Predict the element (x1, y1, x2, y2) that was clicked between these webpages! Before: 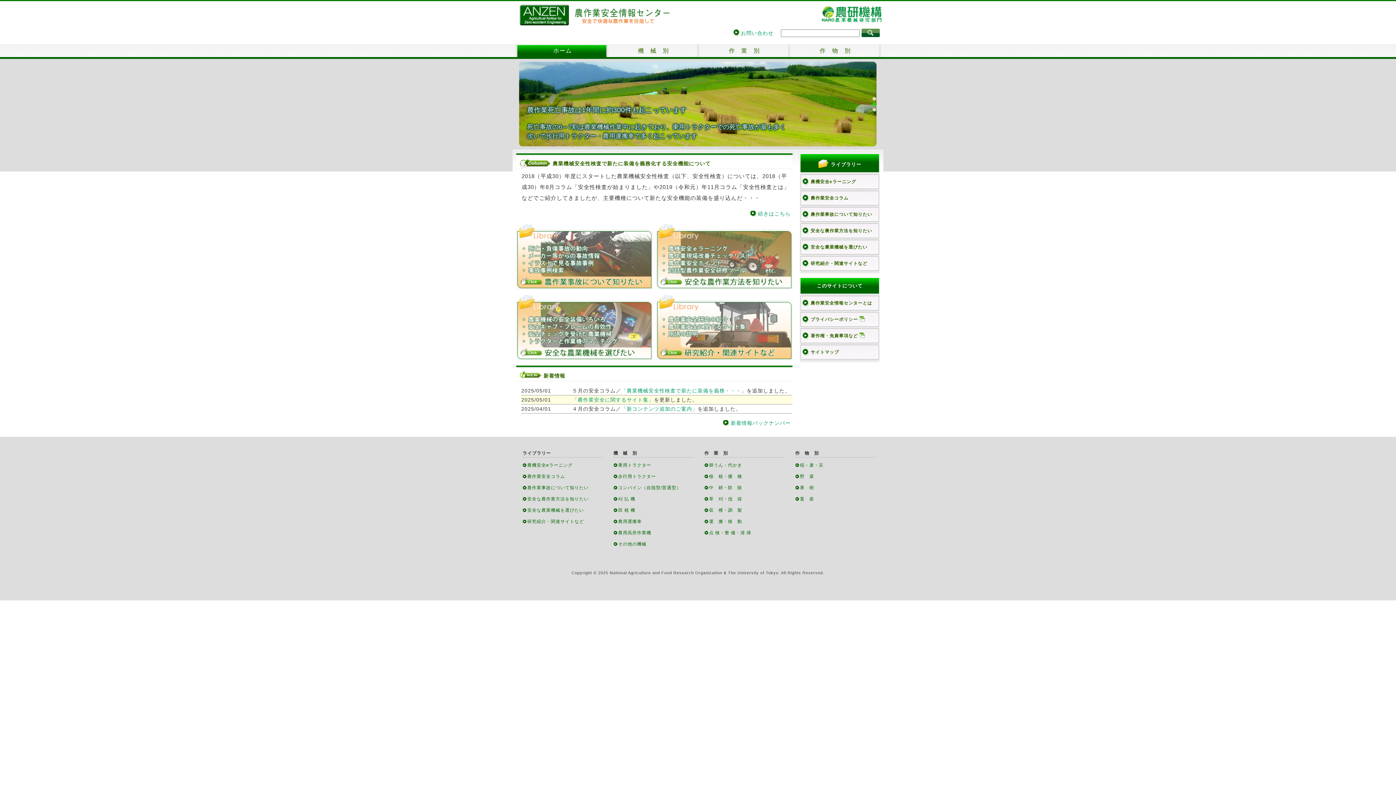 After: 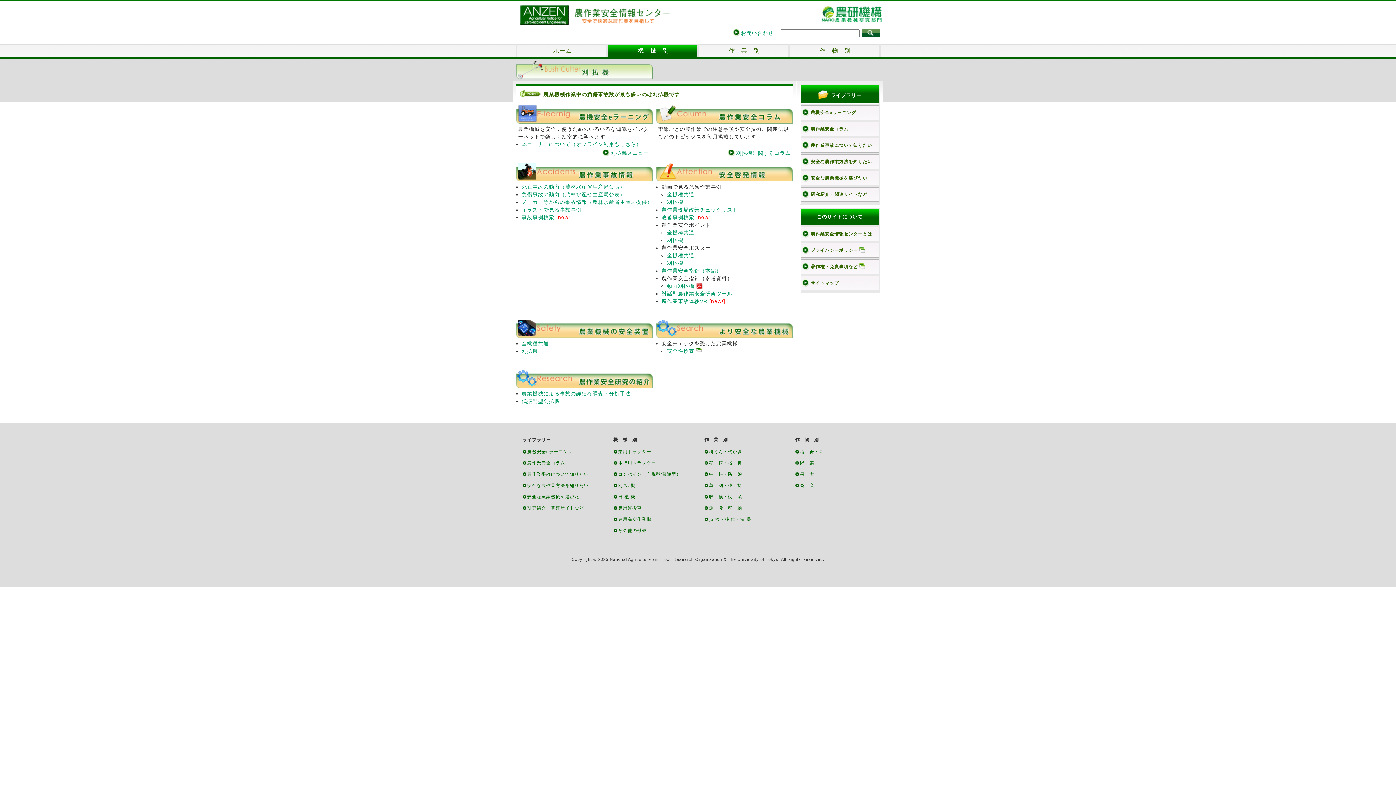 Action: label: 刈 払 機 bbox: (613, 496, 635, 501)